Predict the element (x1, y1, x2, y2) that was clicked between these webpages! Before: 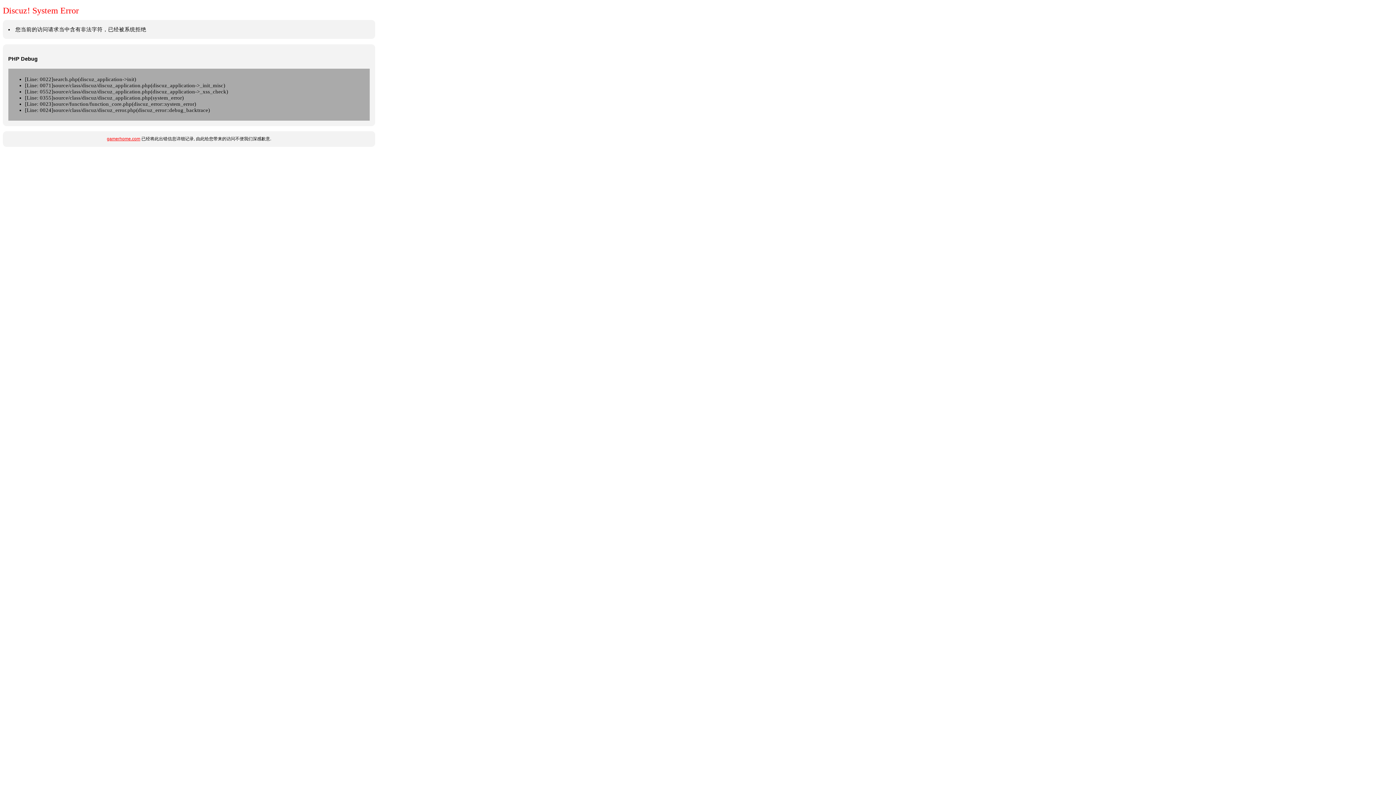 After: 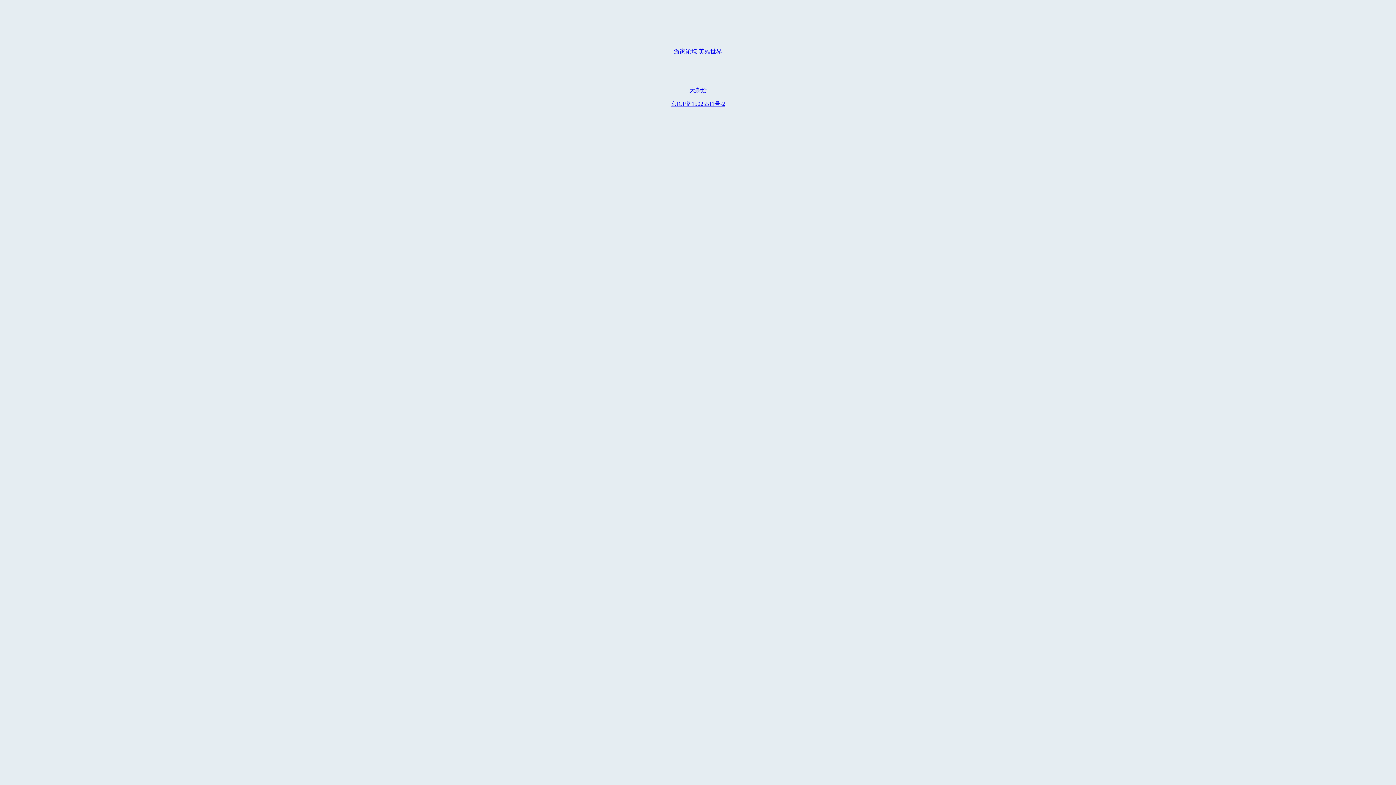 Action: label: gamerhome.com bbox: (106, 136, 140, 141)